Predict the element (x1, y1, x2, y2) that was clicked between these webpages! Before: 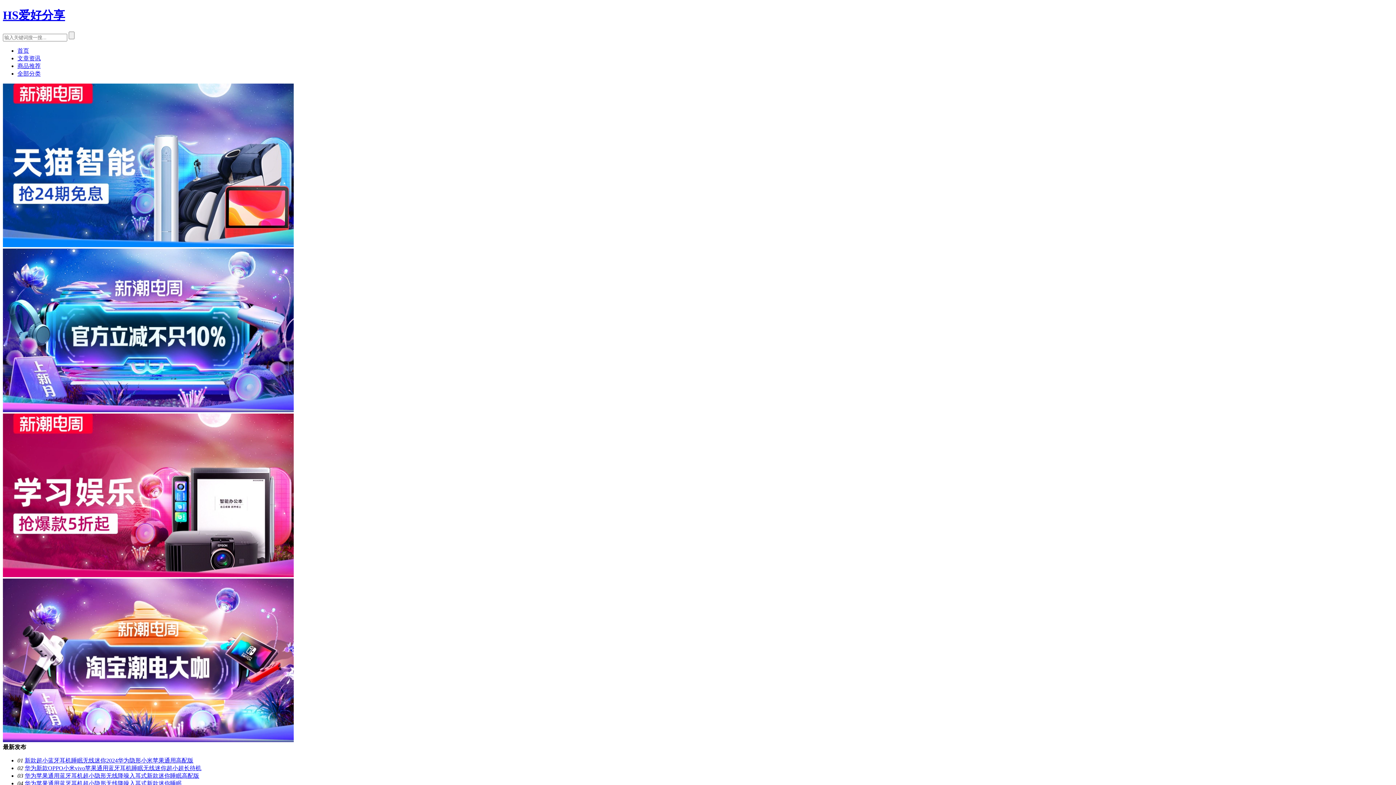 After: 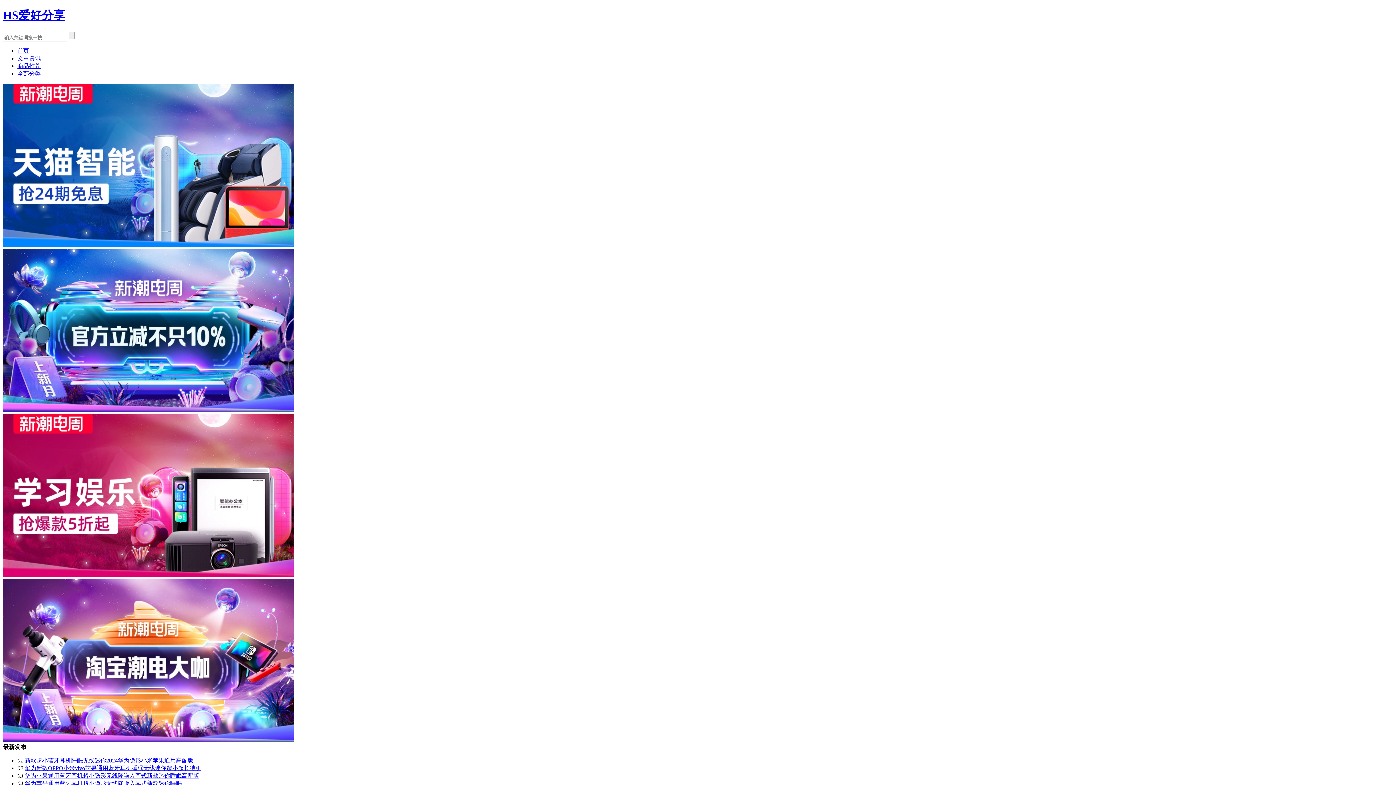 Action: bbox: (2, 572, 293, 578)